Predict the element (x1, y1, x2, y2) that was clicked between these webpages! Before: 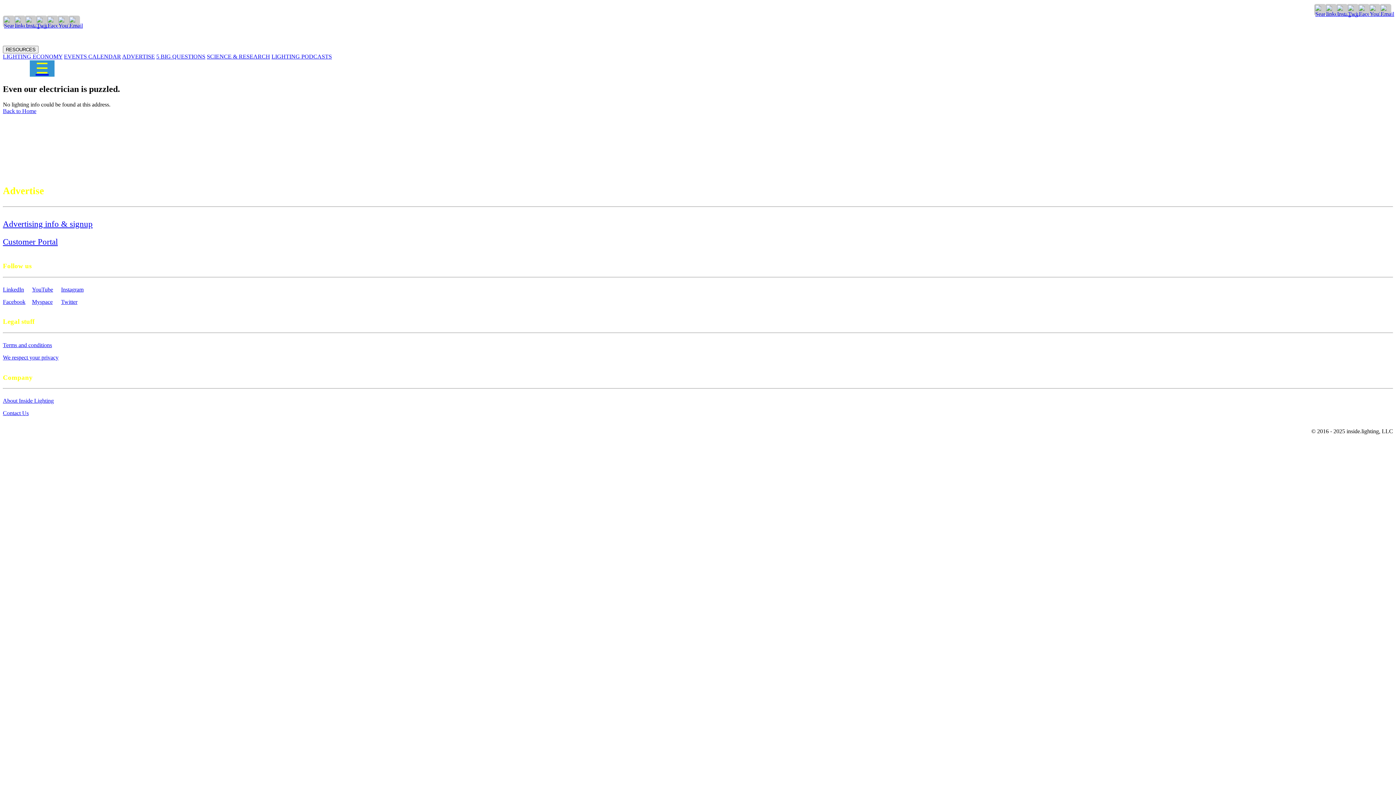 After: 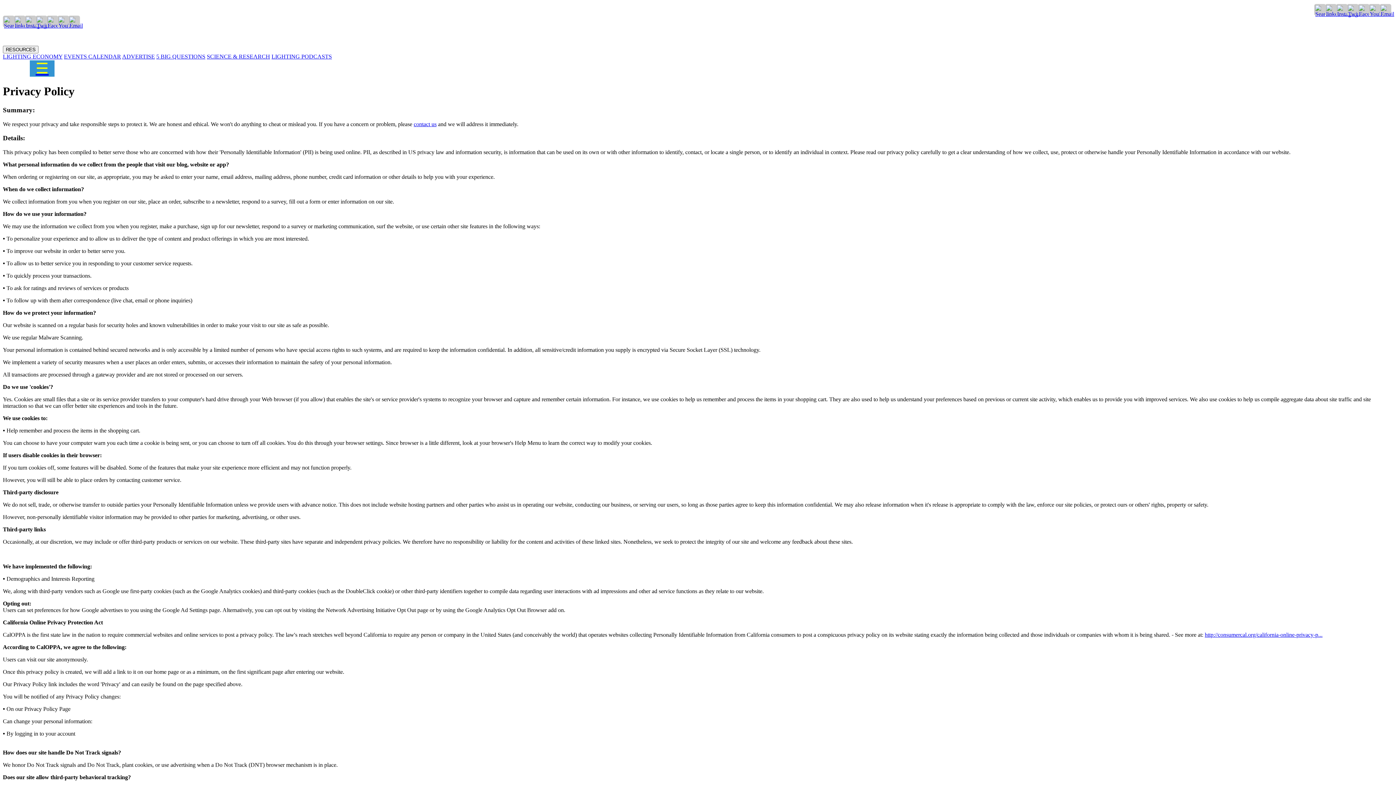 Action: bbox: (2, 354, 58, 360) label: We respect your privacy